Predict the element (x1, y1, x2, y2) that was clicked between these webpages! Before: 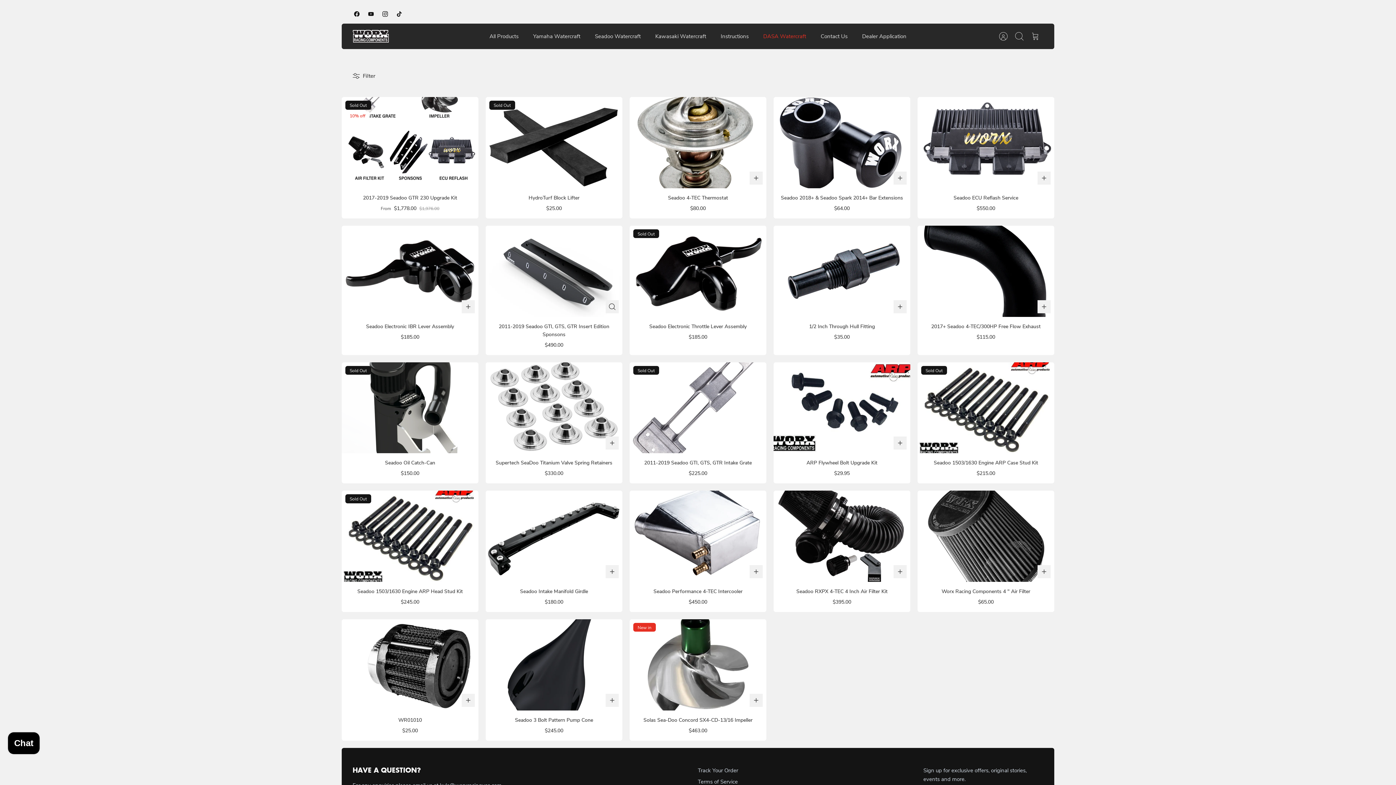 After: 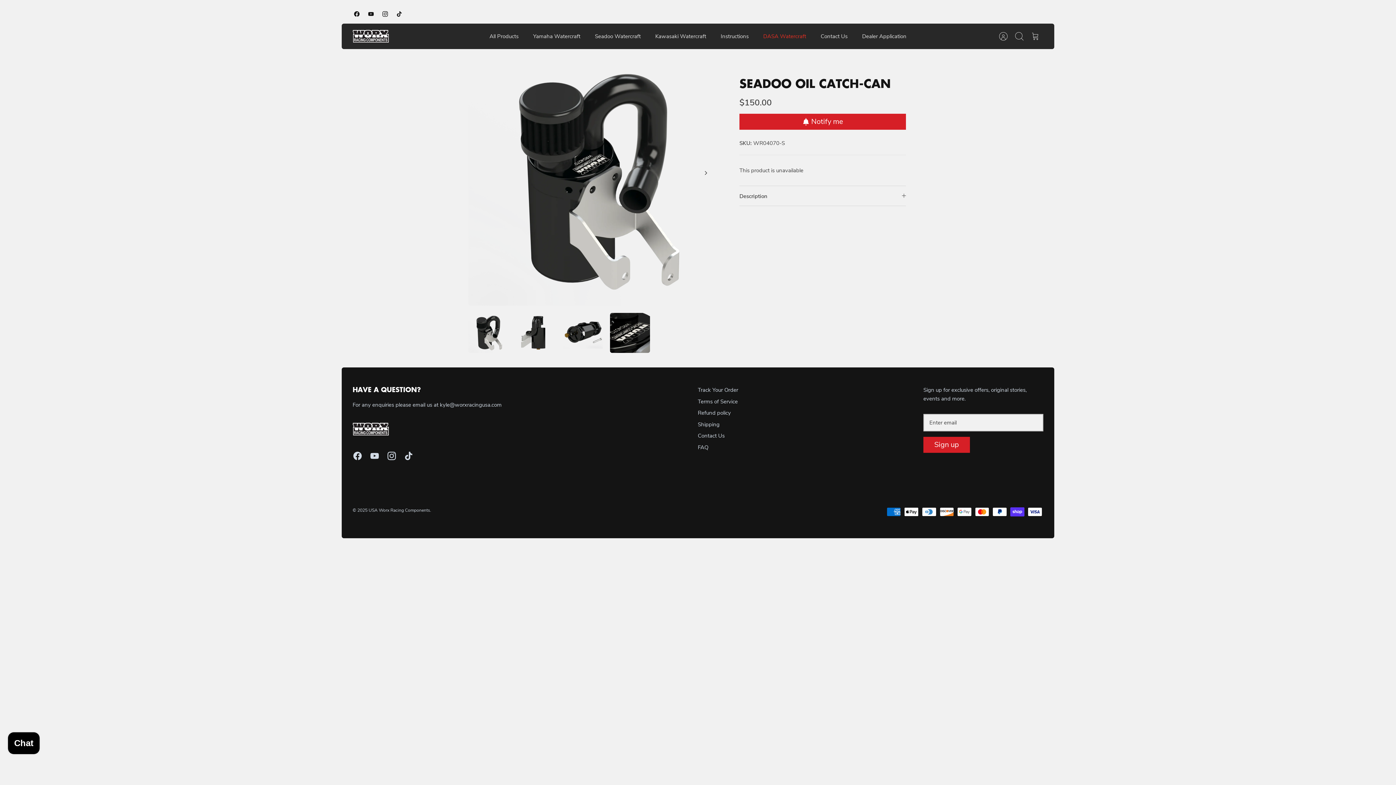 Action: bbox: (346, 459, 473, 467) label: Seadoo Oil Catch-Can